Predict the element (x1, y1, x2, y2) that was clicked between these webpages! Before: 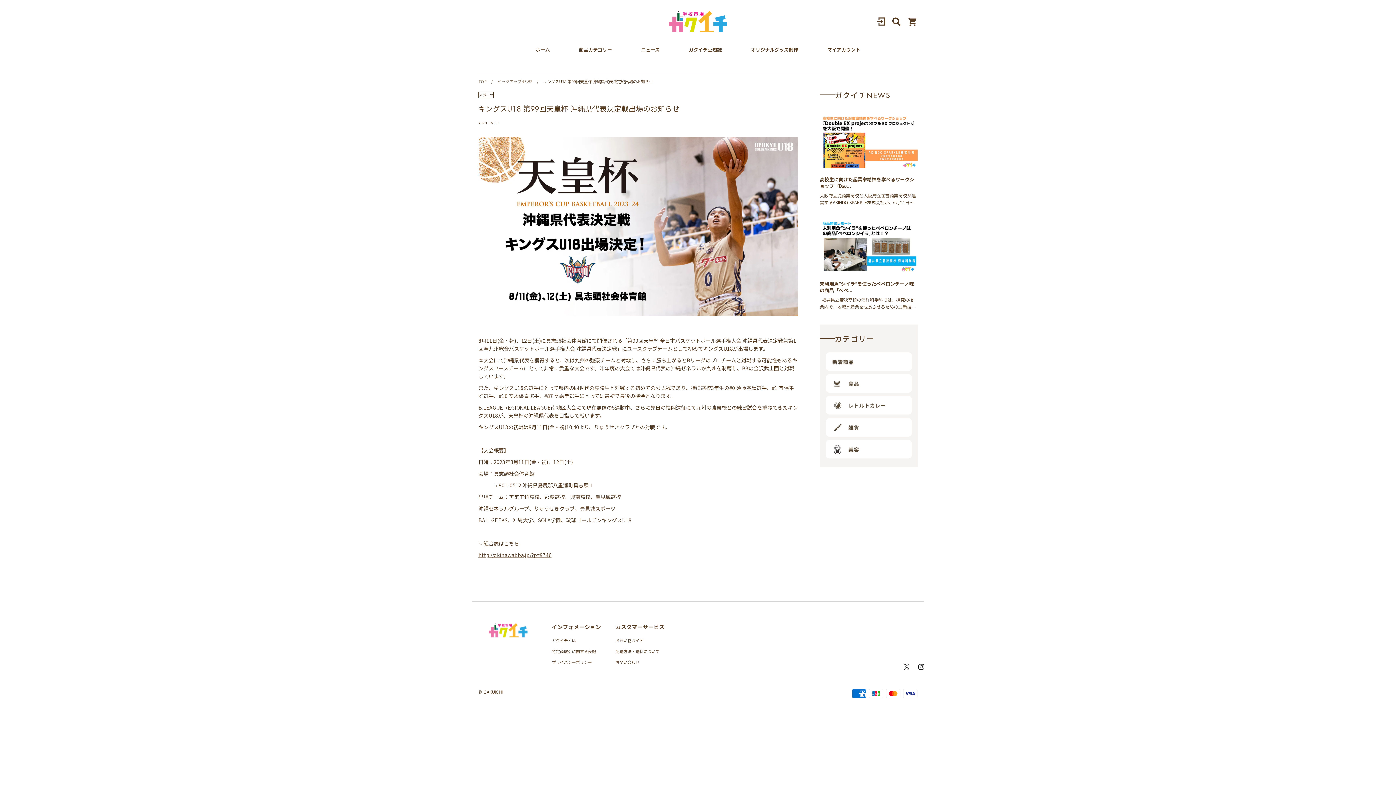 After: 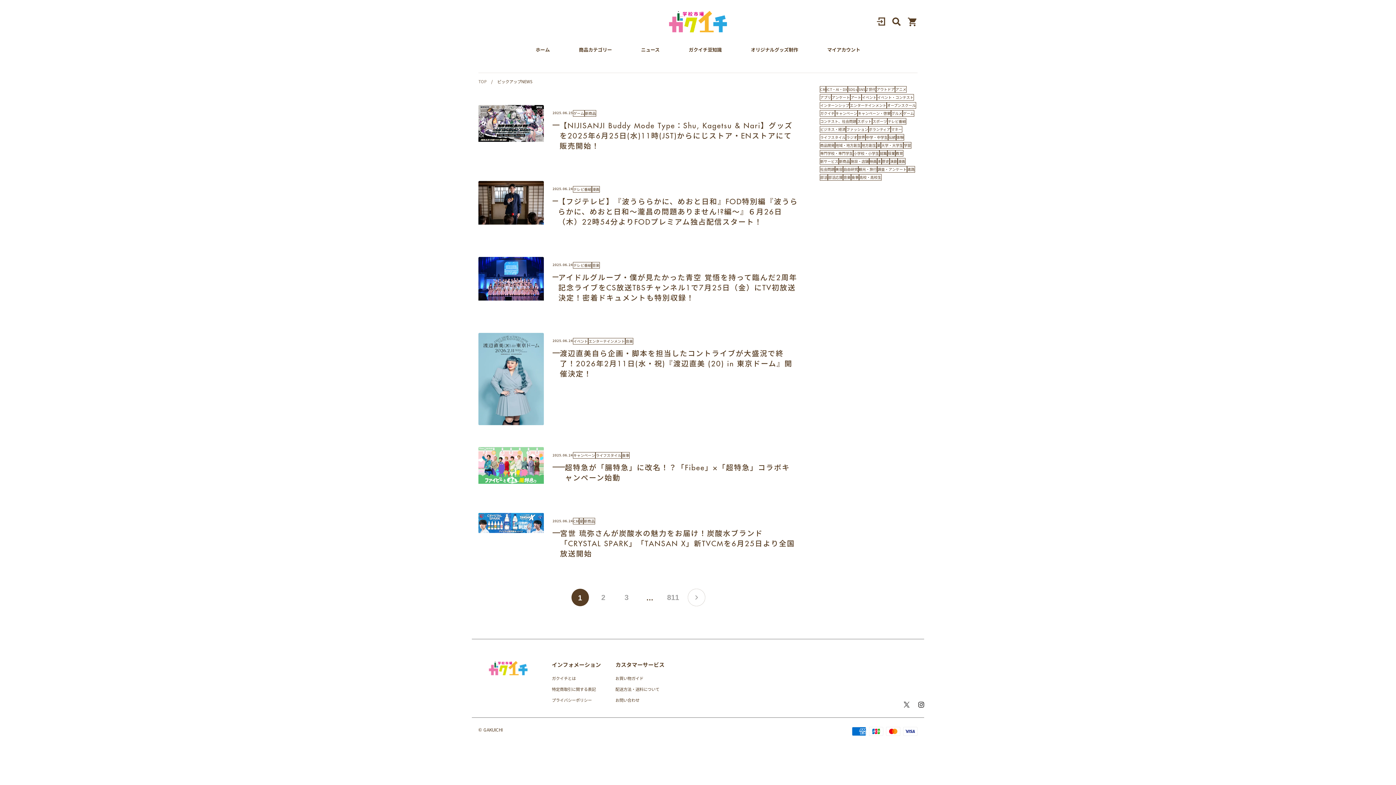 Action: label: / ピックアップNEWS bbox: (487, 78, 532, 84)